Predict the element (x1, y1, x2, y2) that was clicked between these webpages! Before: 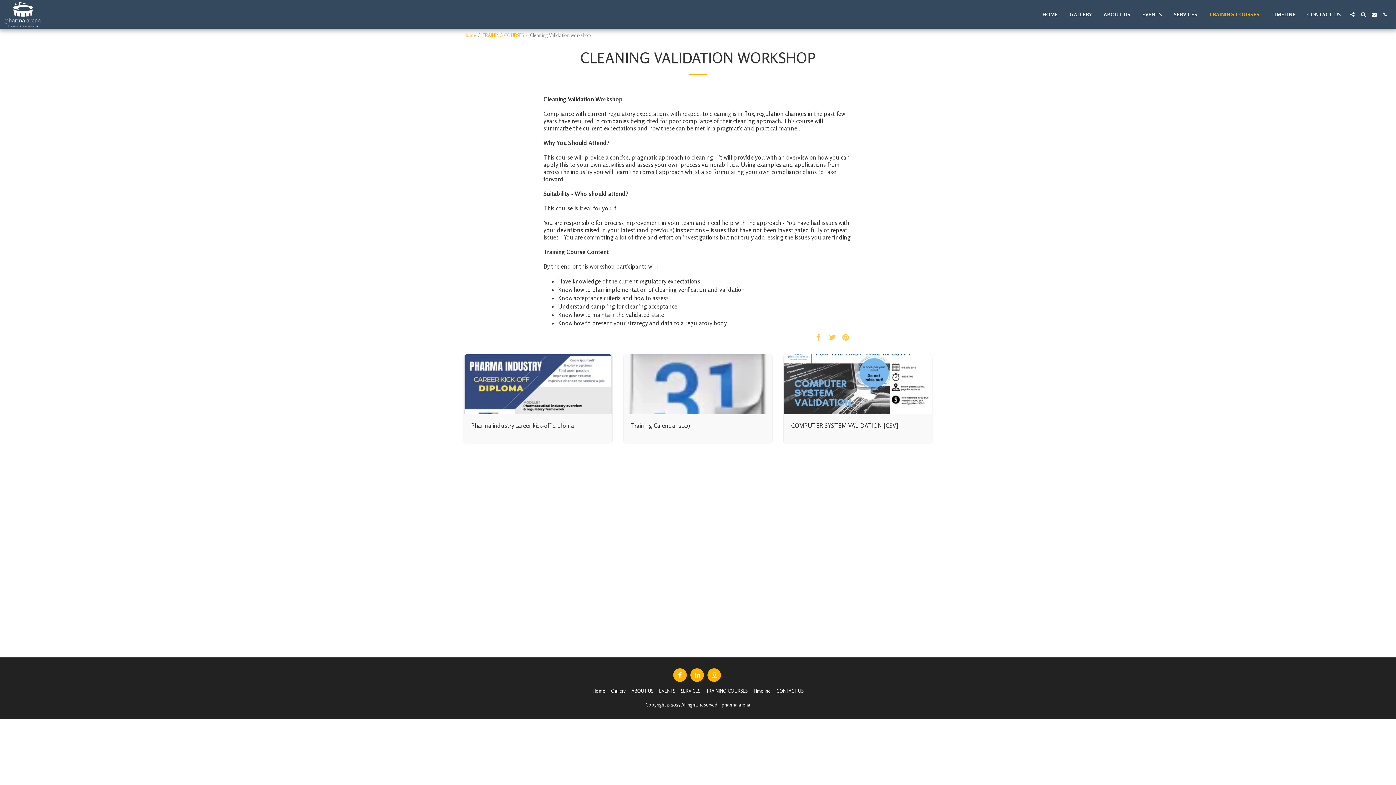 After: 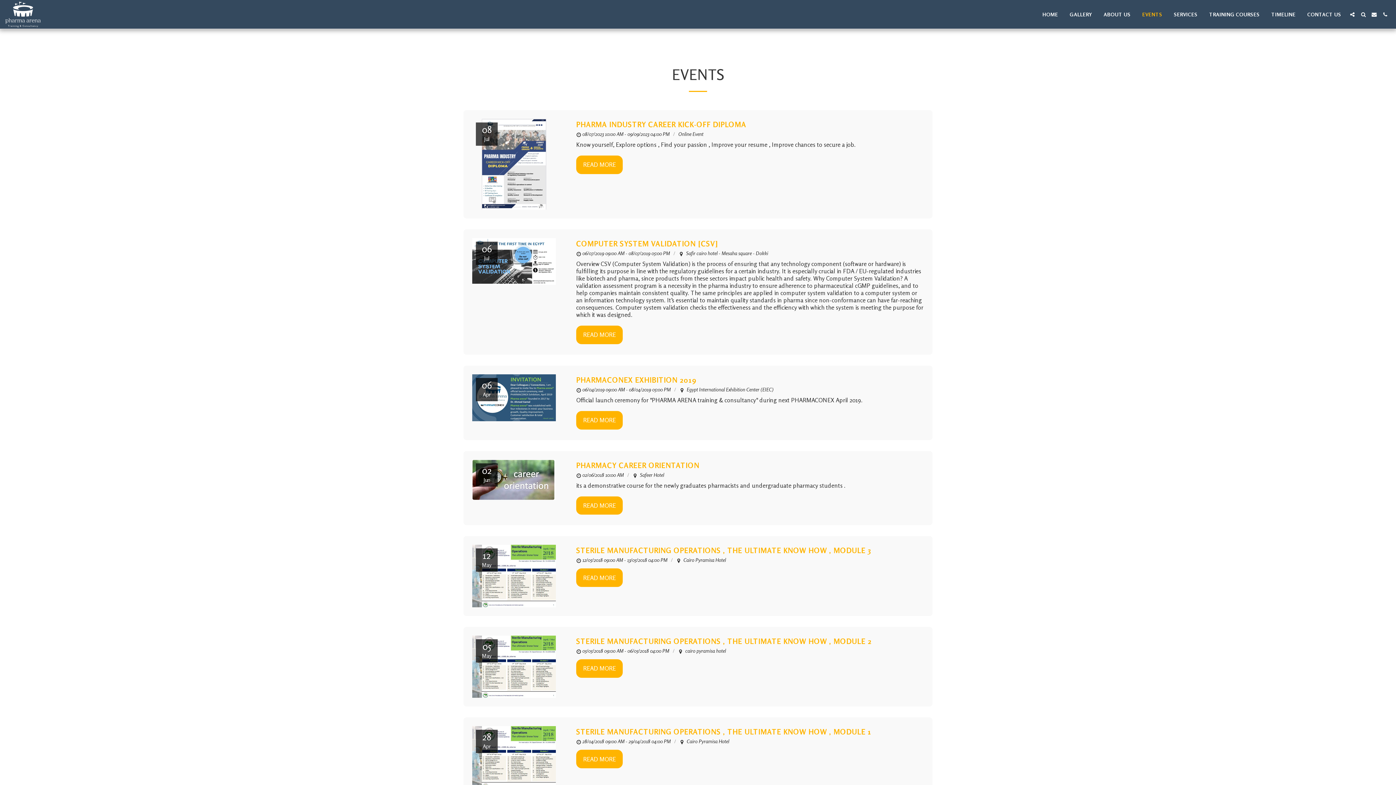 Action: bbox: (659, 687, 675, 694) label: EVENTS